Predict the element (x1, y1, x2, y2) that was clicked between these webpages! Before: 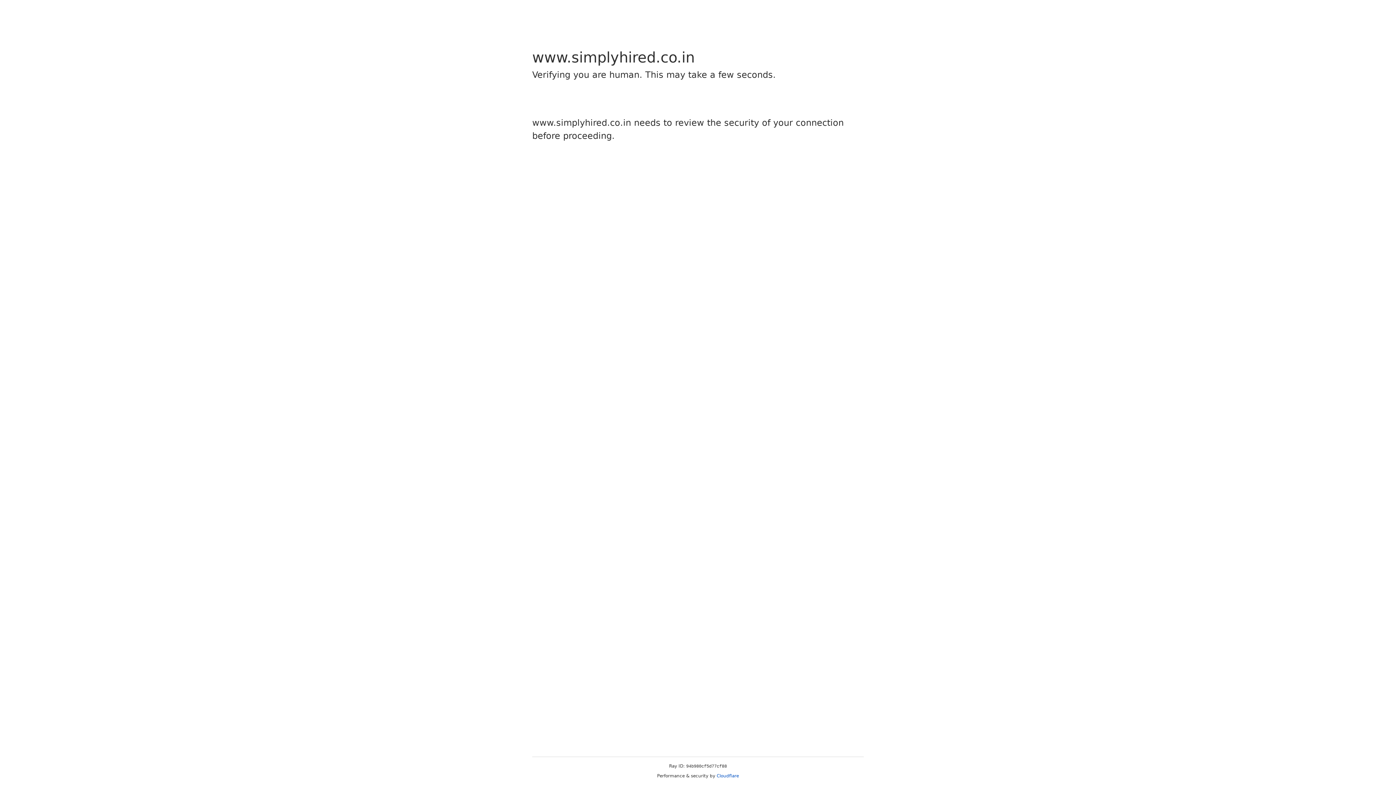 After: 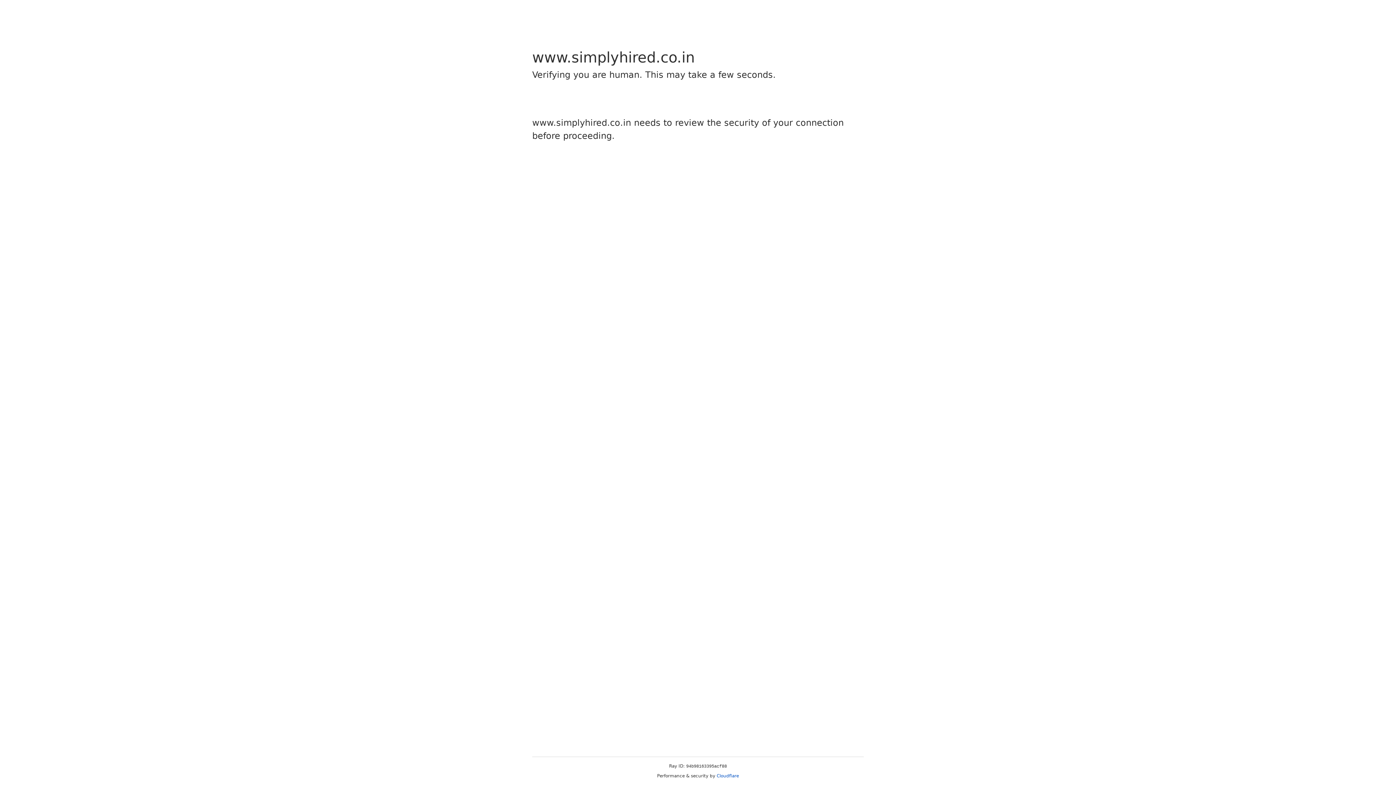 Action: label: Cloudflare bbox: (716, 773, 739, 778)